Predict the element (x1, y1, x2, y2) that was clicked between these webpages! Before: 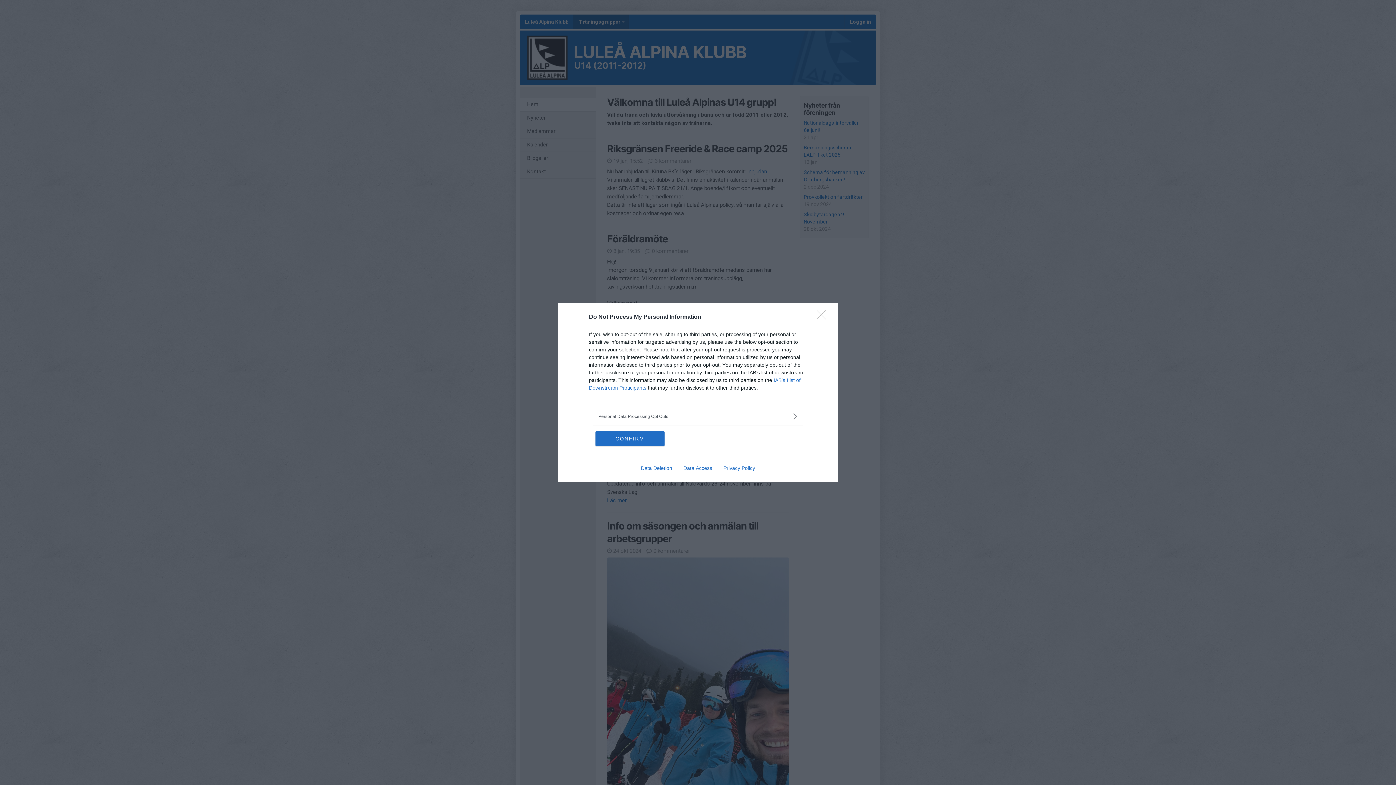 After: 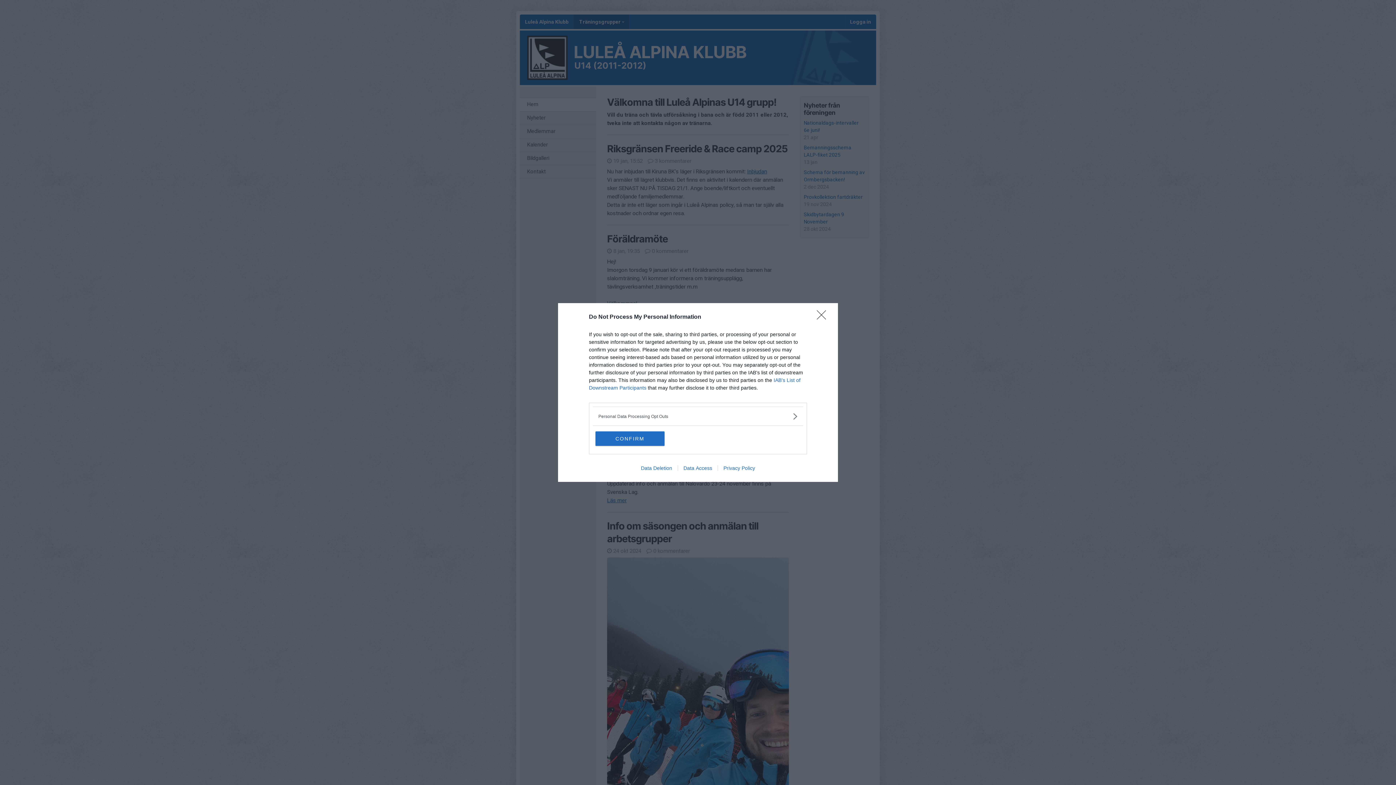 Action: bbox: (677, 465, 717, 471) label: Data Access